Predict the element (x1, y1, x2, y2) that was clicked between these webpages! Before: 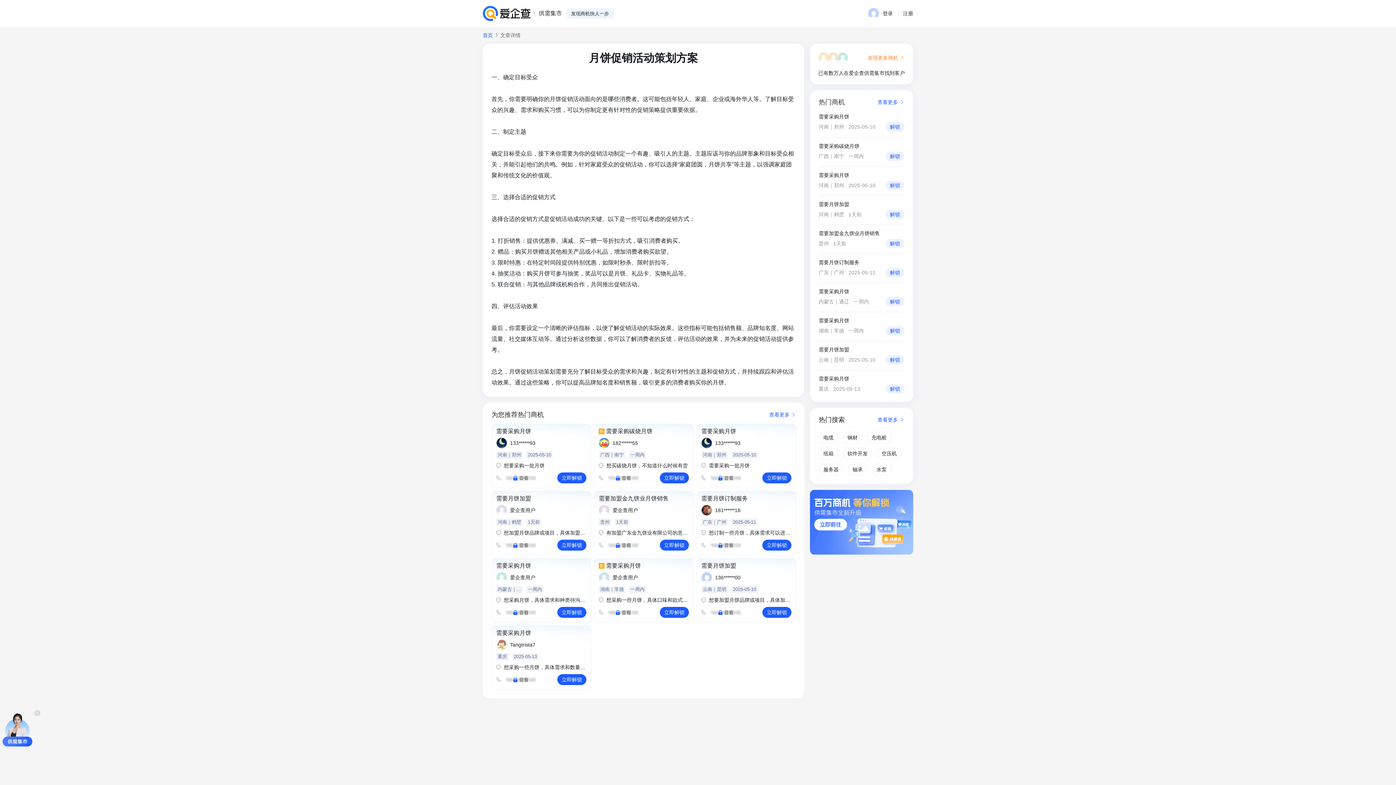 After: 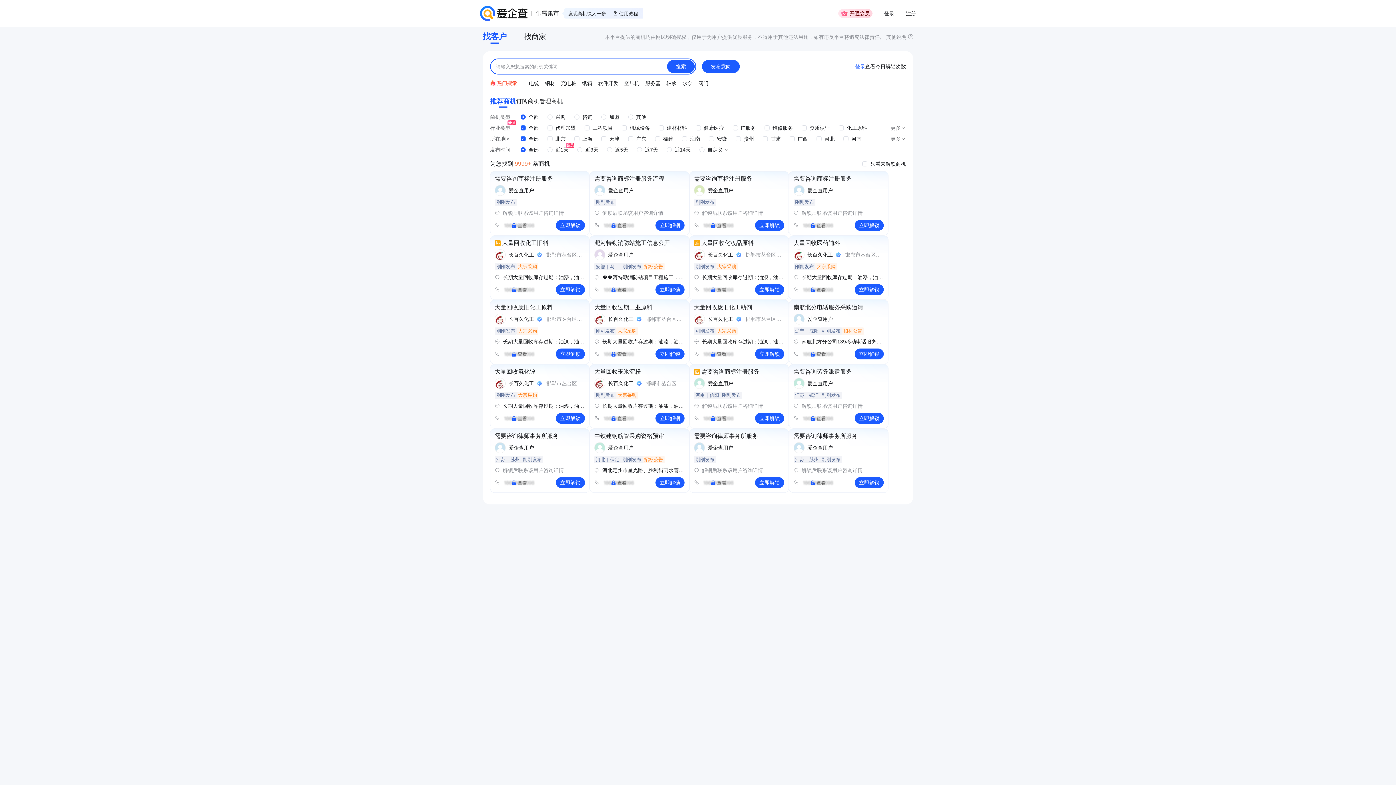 Action: label: 供需集市 bbox: (538, 9, 562, 17)